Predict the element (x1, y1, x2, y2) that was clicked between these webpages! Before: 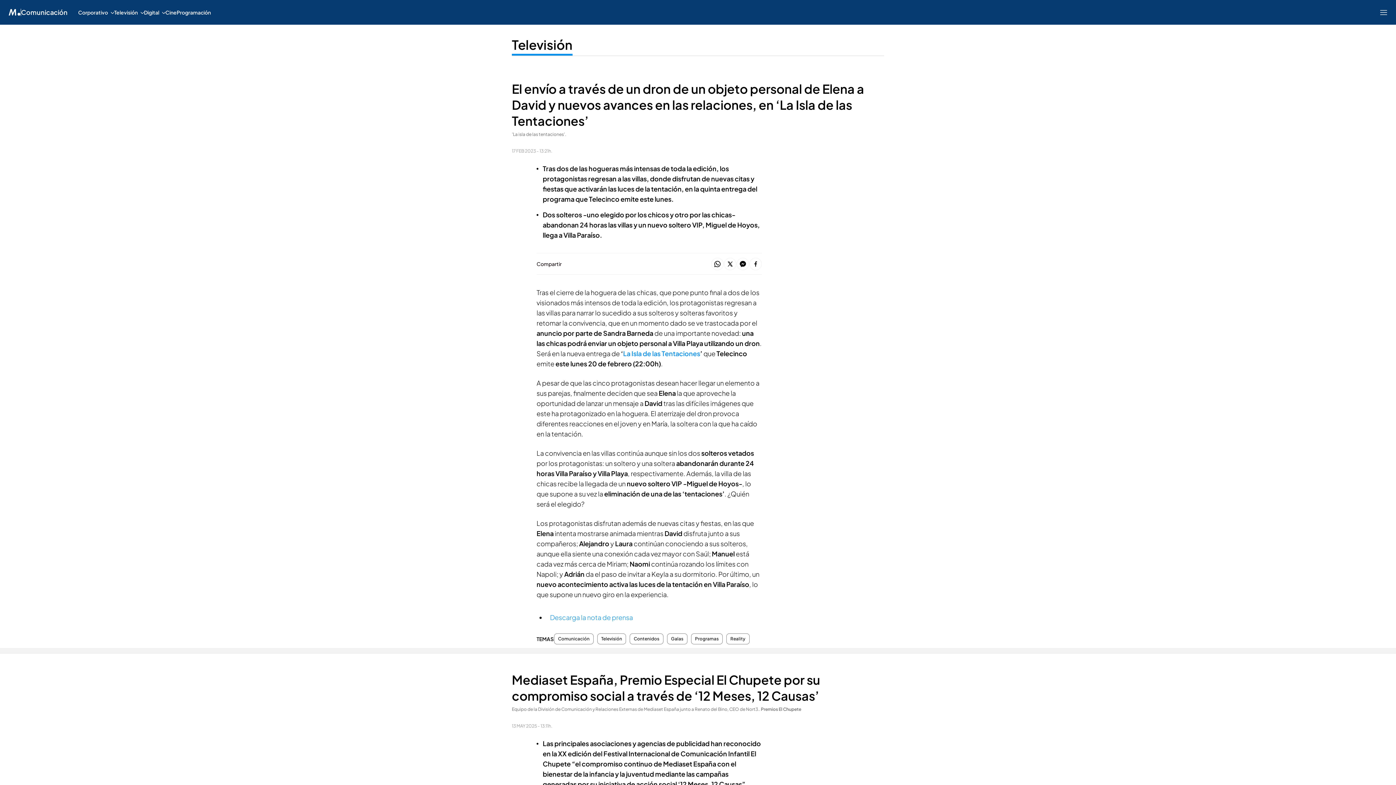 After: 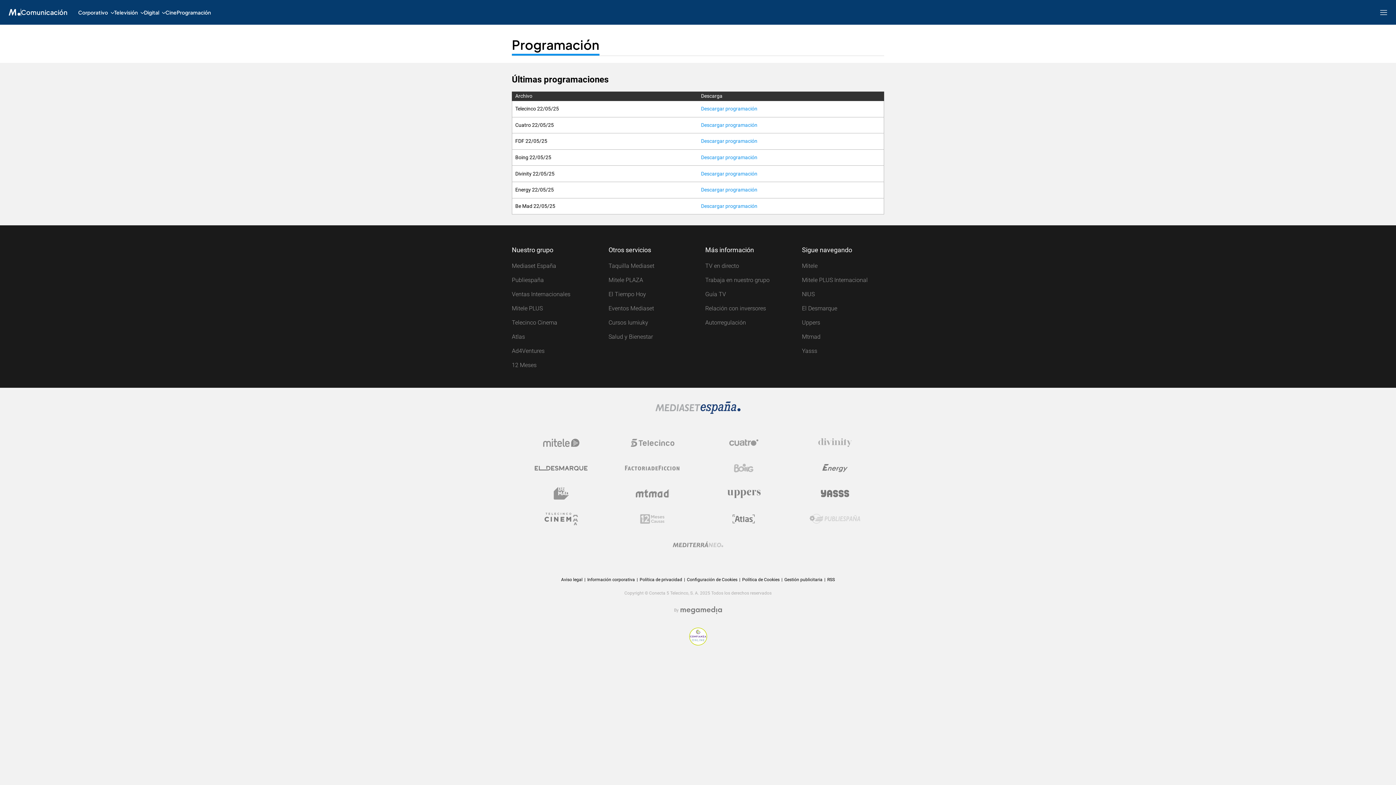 Action: bbox: (176, 0, 210, 24) label: Programación